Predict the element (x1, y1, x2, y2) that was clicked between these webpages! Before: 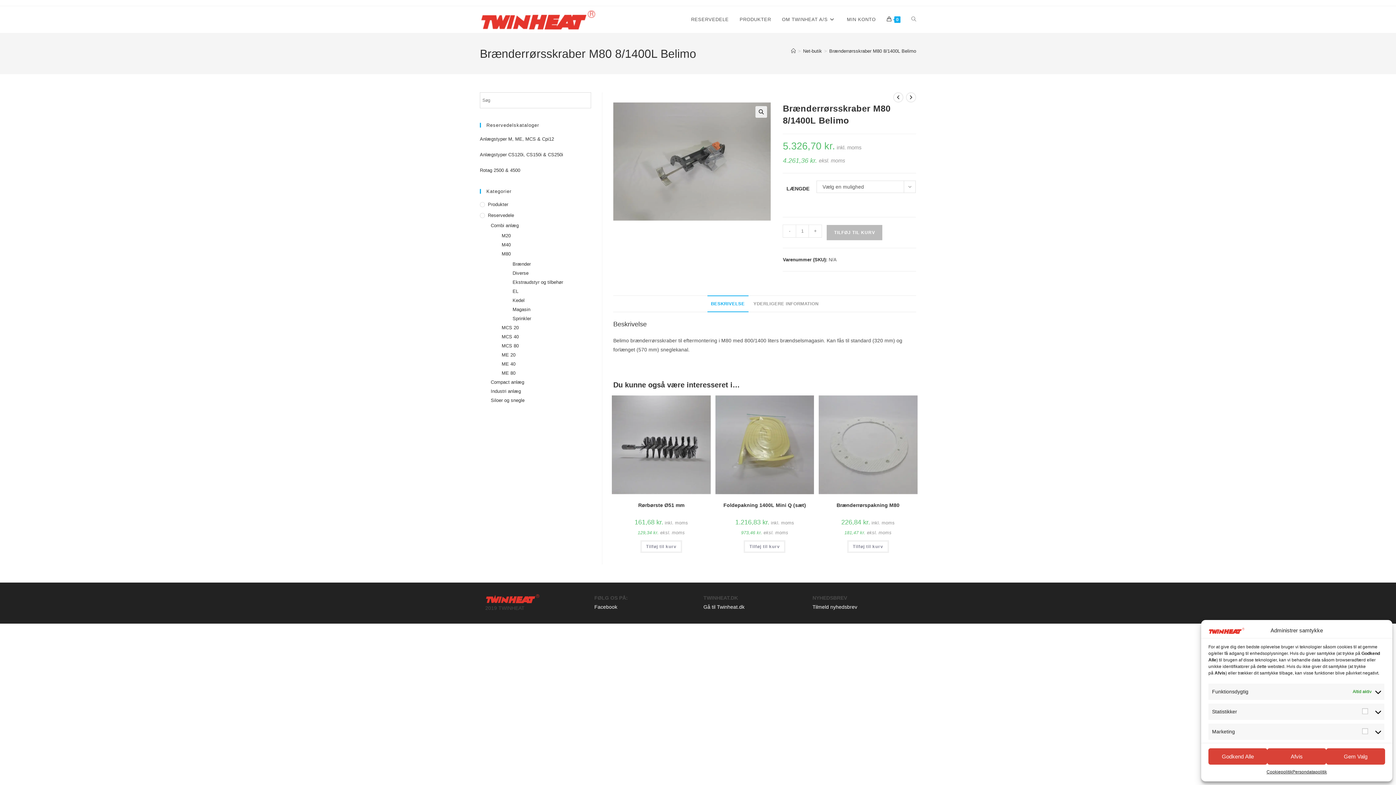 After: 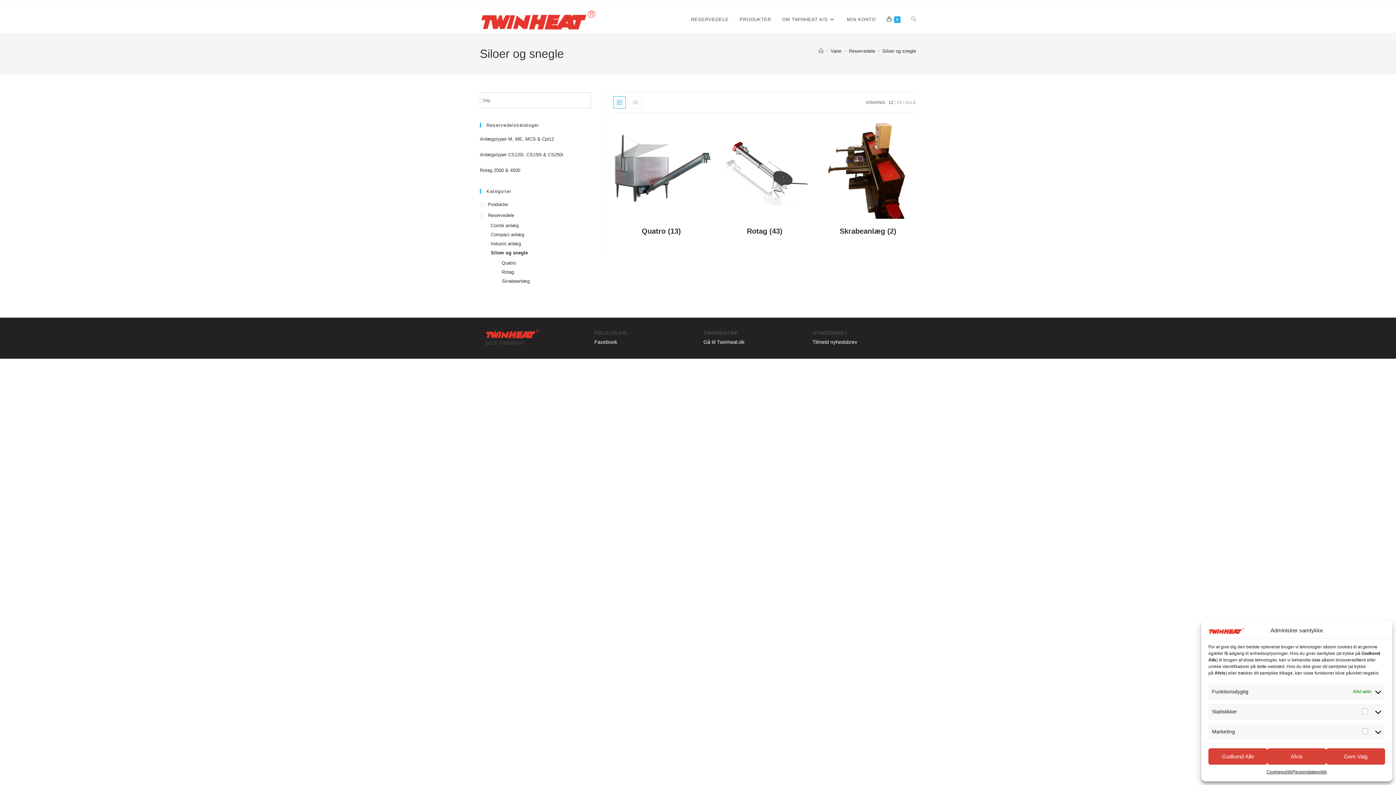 Action: bbox: (490, 397, 591, 404) label: Siloer og snegle